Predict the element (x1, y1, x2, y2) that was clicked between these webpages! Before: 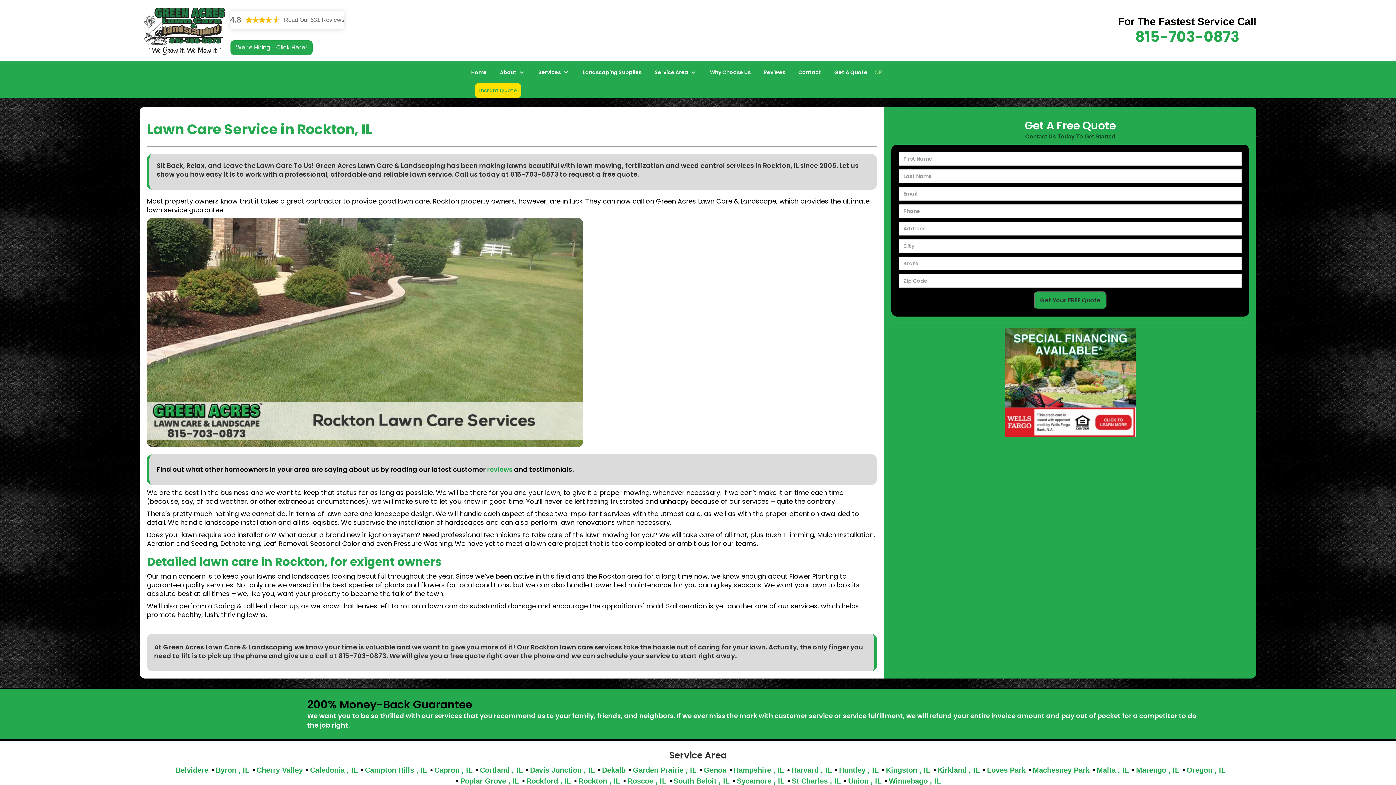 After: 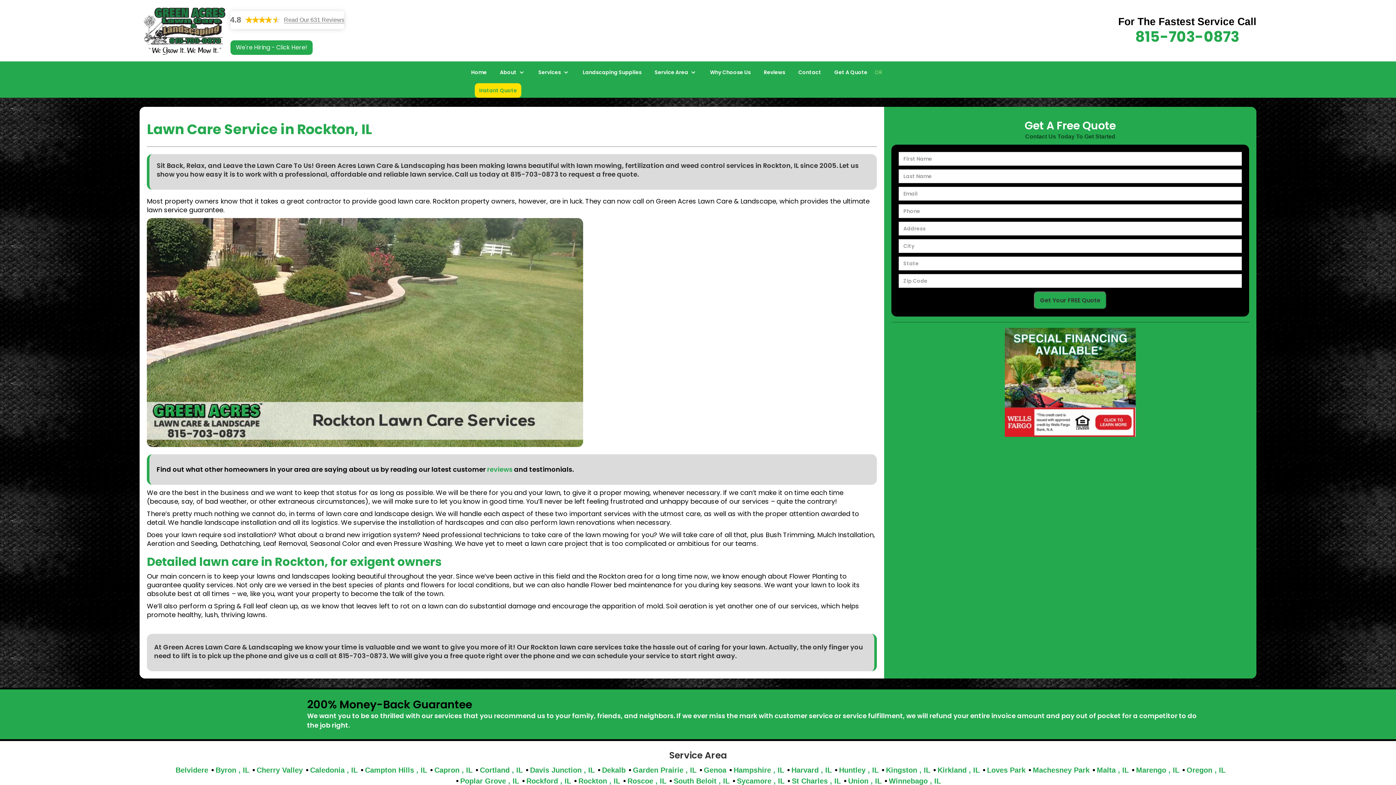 Action: bbox: (284, 16, 344, 23) label: Read Our 631 Reviews